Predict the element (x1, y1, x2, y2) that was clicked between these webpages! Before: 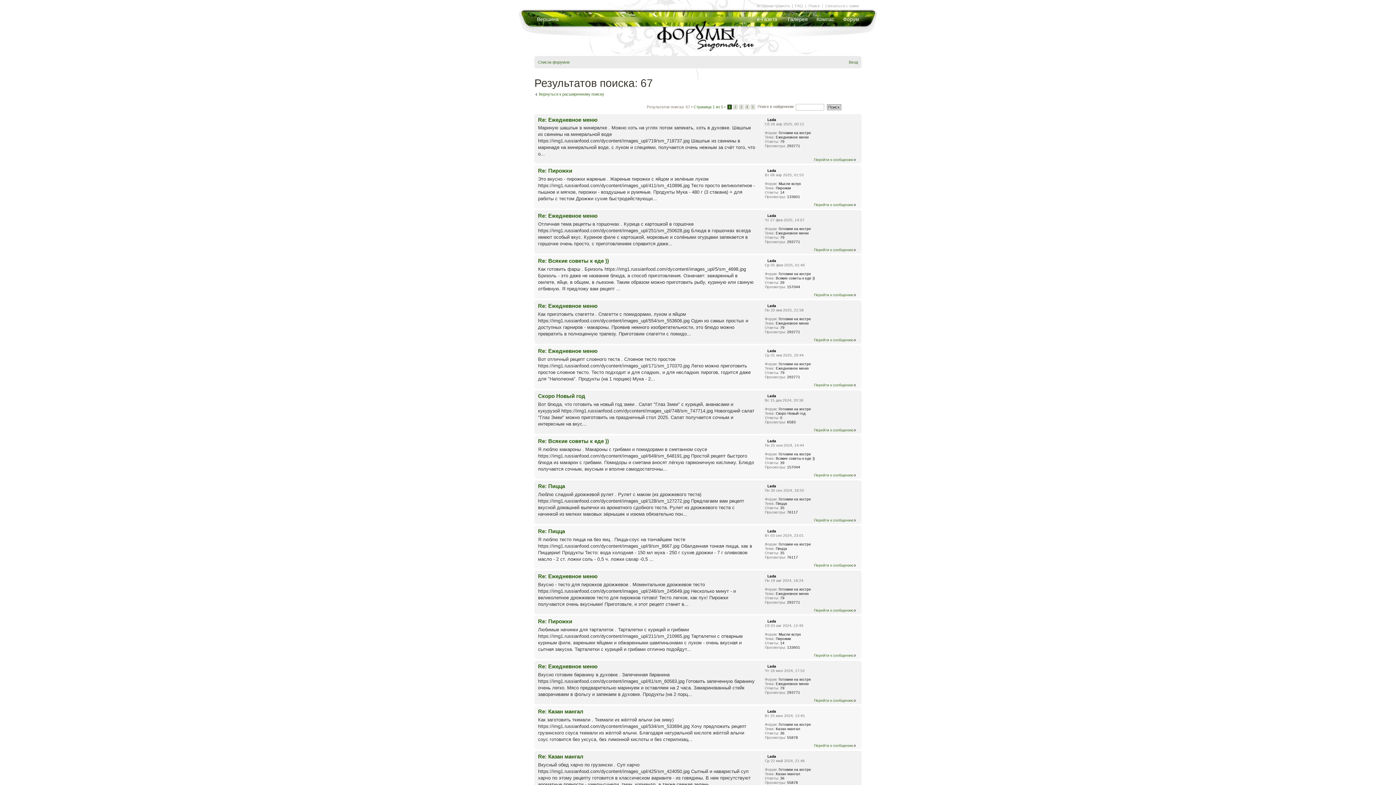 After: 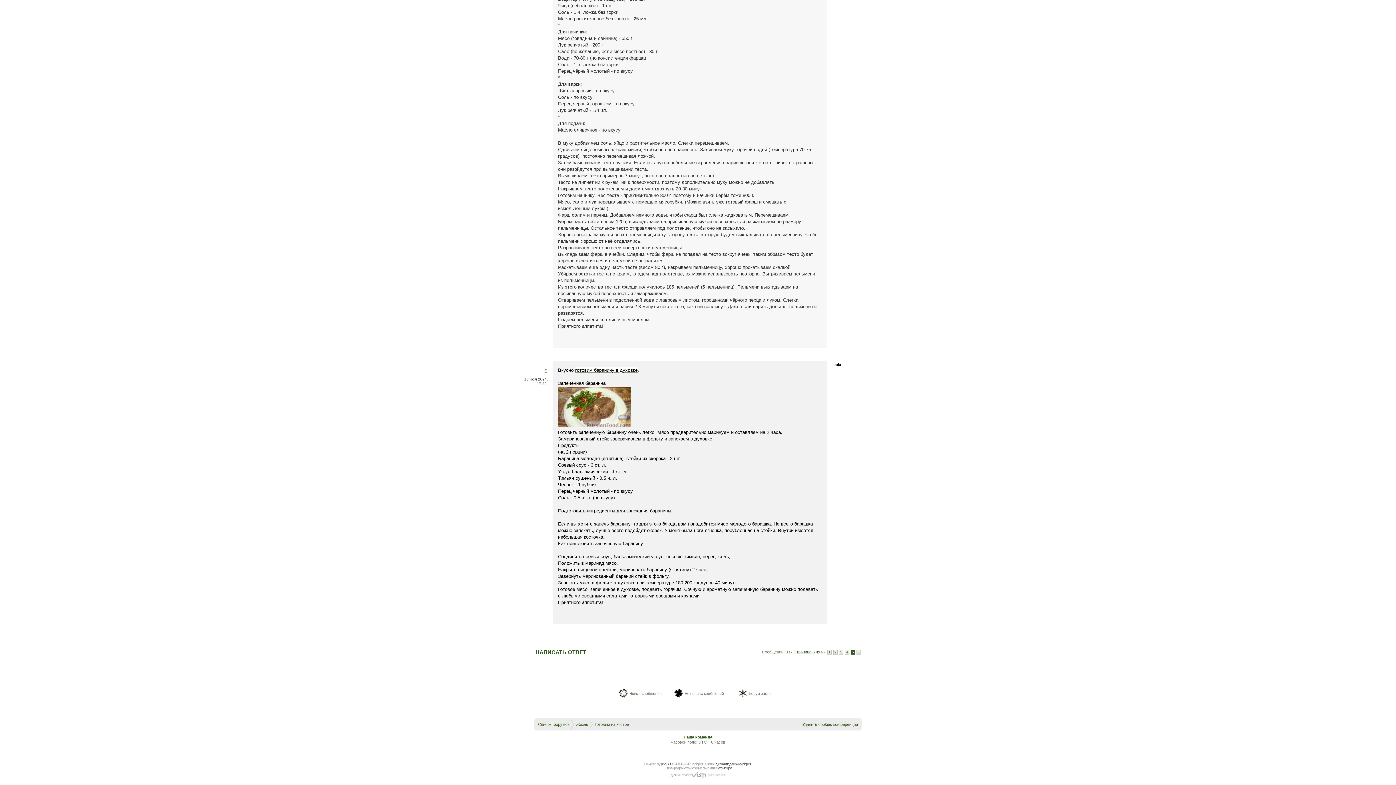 Action: bbox: (814, 698, 858, 702) label: Перейти к сообщению